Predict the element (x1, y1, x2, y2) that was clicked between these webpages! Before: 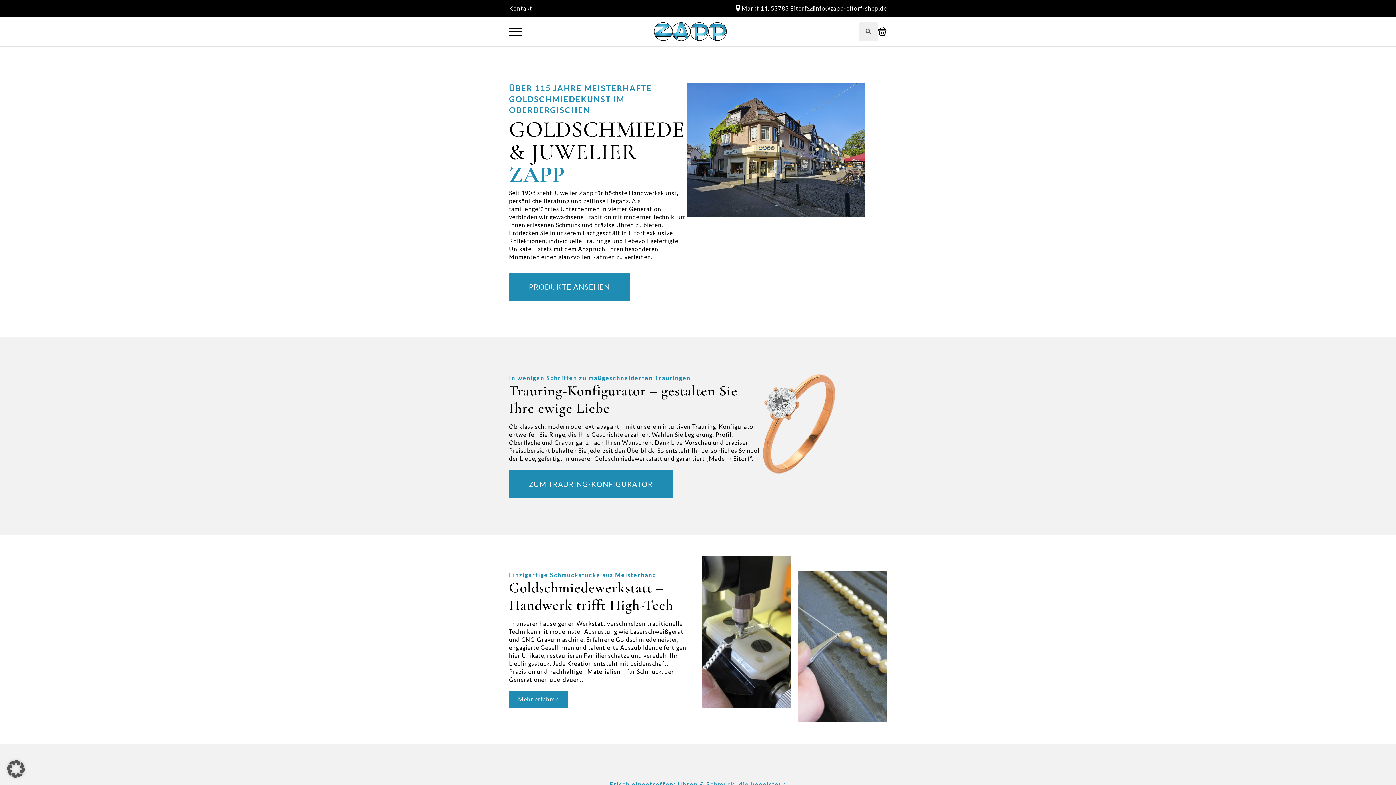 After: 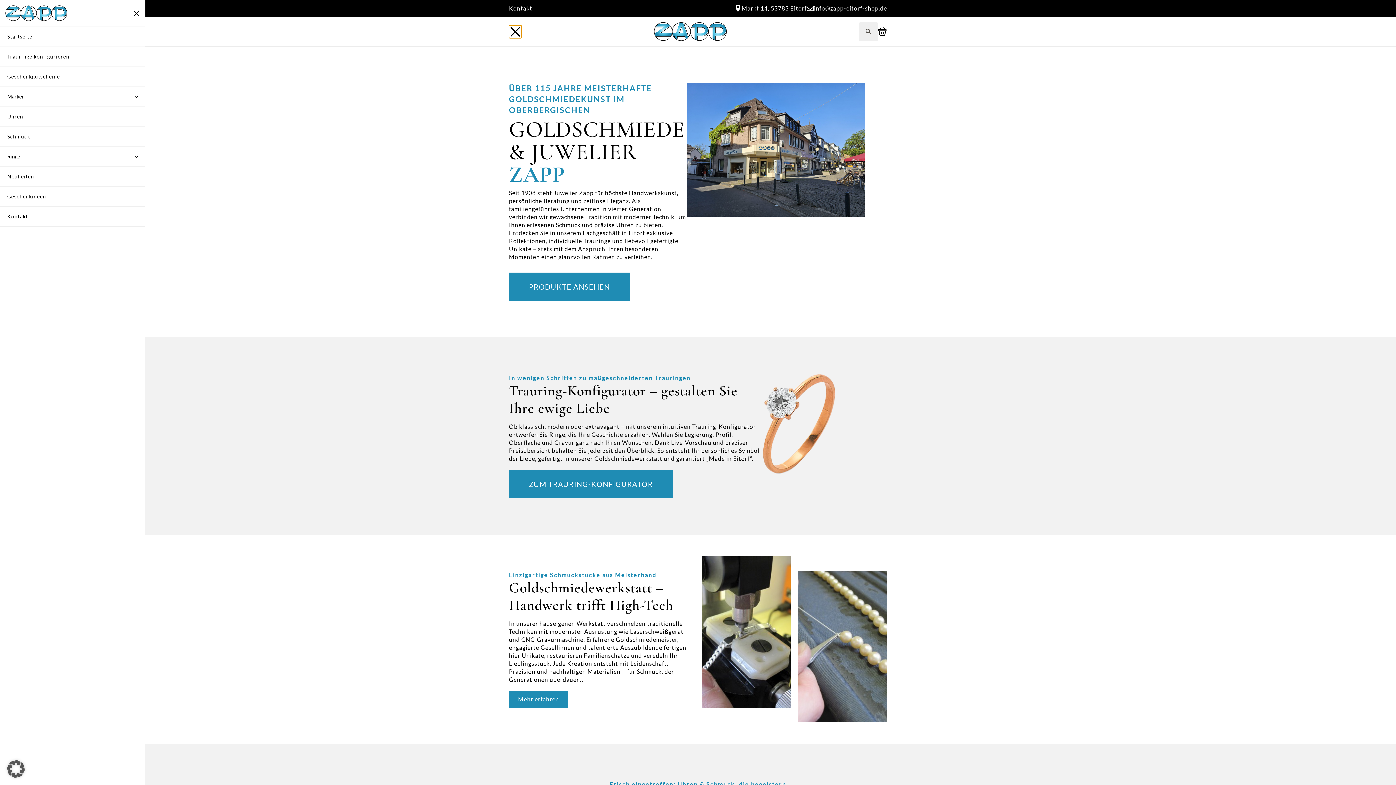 Action: label: Open Menu bbox: (509, 25, 521, 38)